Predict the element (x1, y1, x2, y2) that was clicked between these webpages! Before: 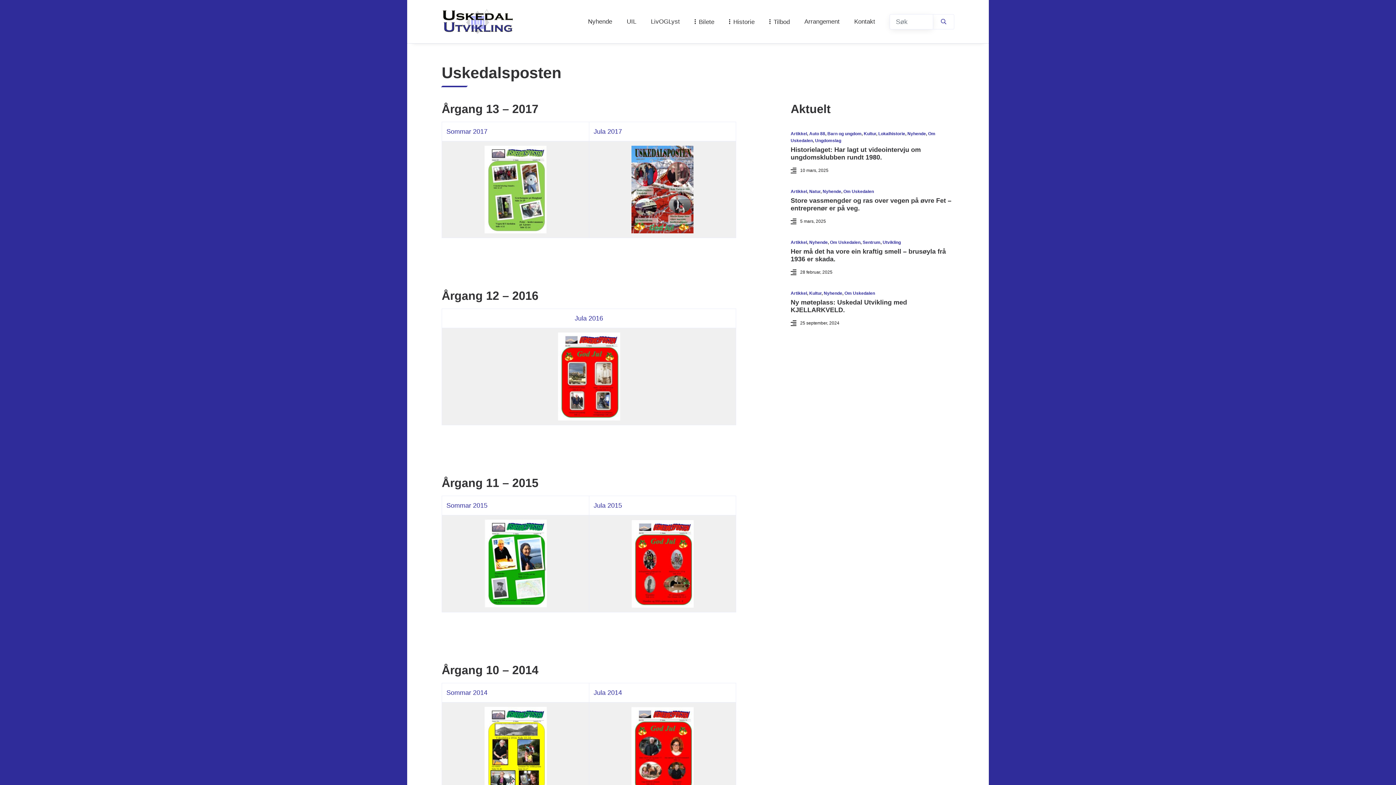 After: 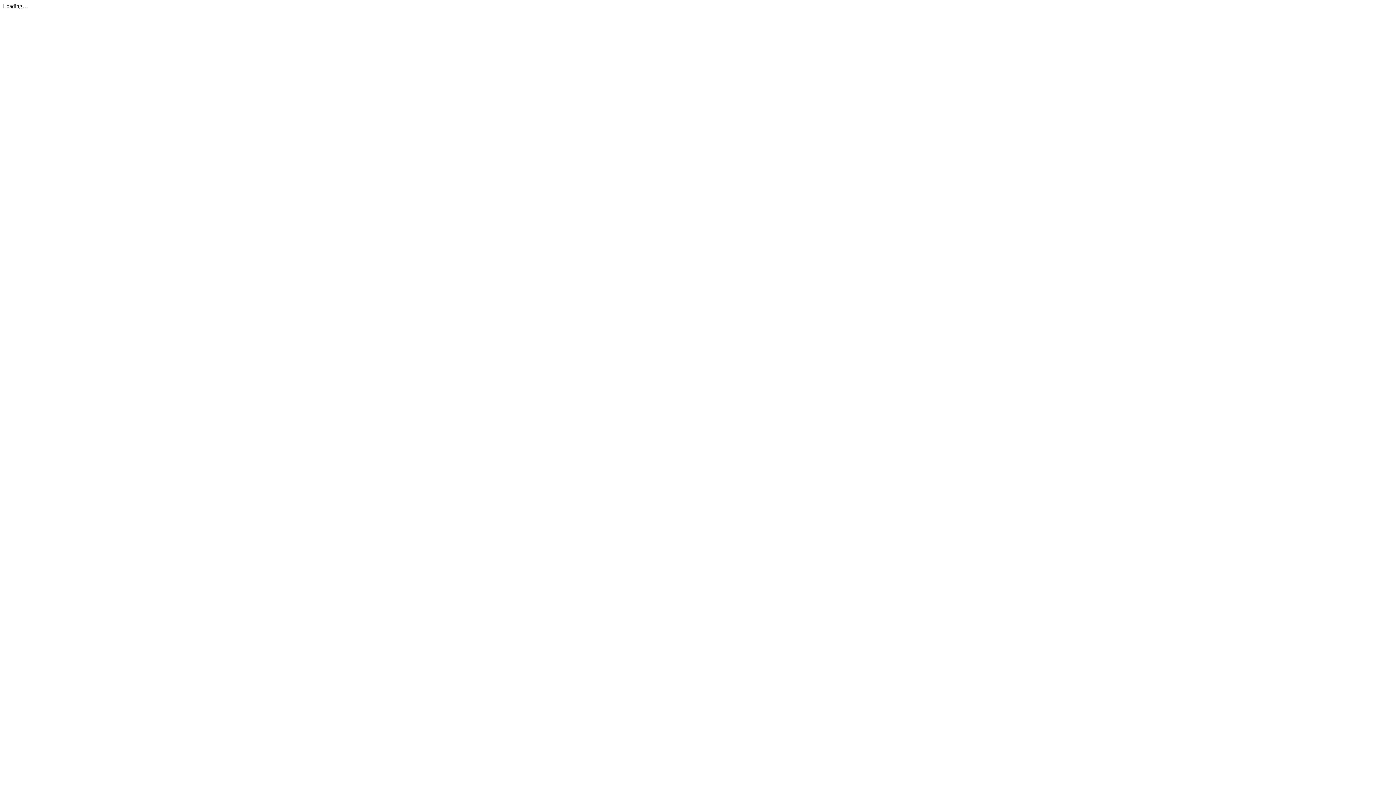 Action: label: Jula 2016 bbox: (574, 314, 603, 322)